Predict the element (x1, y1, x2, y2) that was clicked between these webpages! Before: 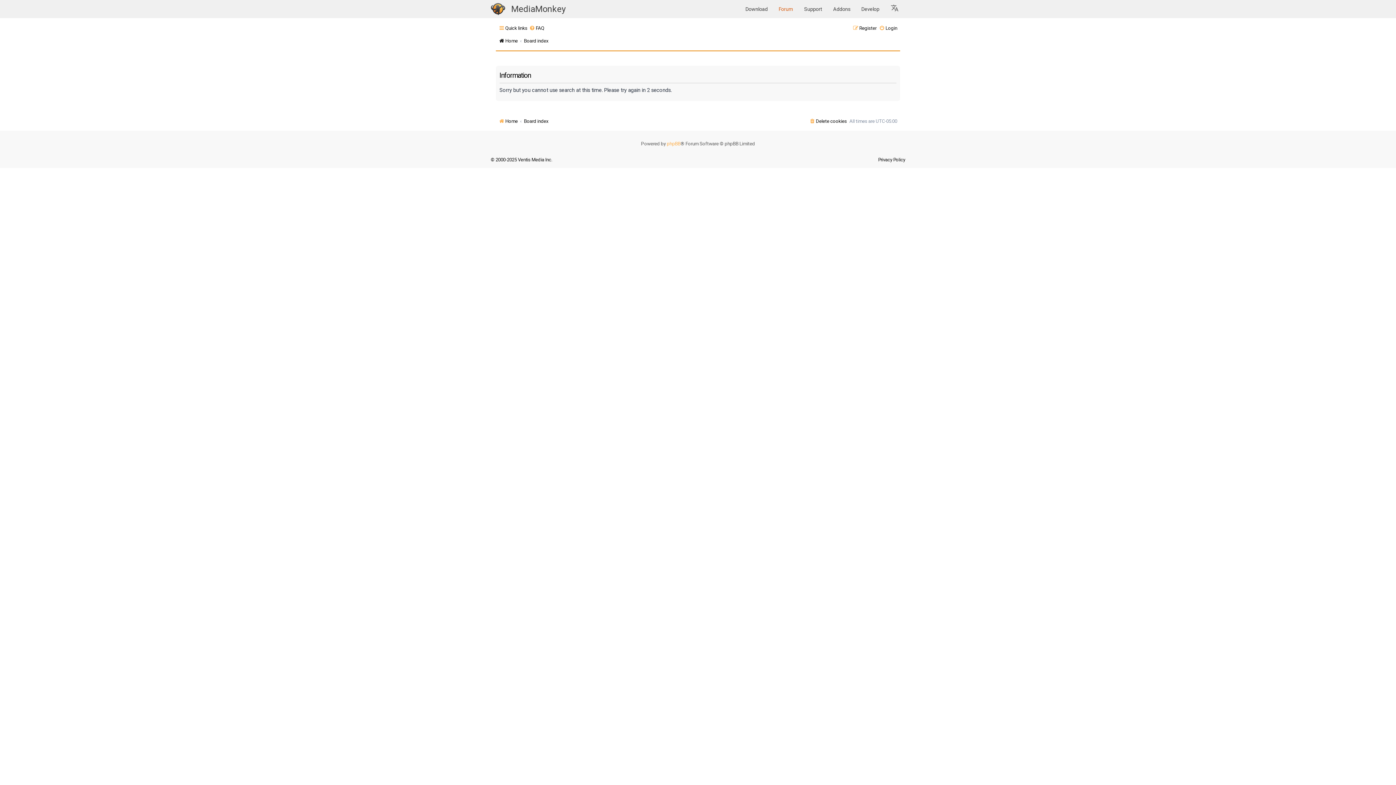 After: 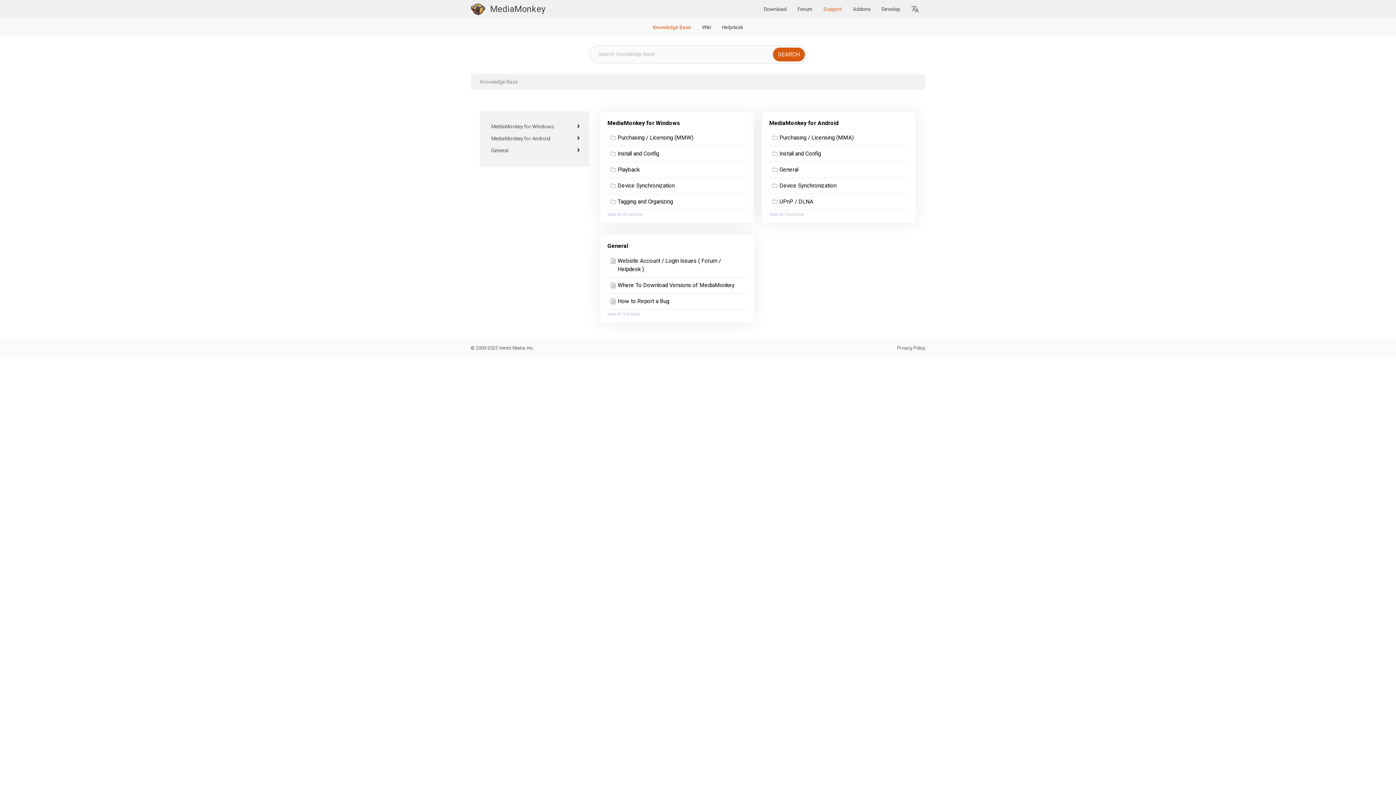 Action: bbox: (798, 0, 827, 18) label: Support